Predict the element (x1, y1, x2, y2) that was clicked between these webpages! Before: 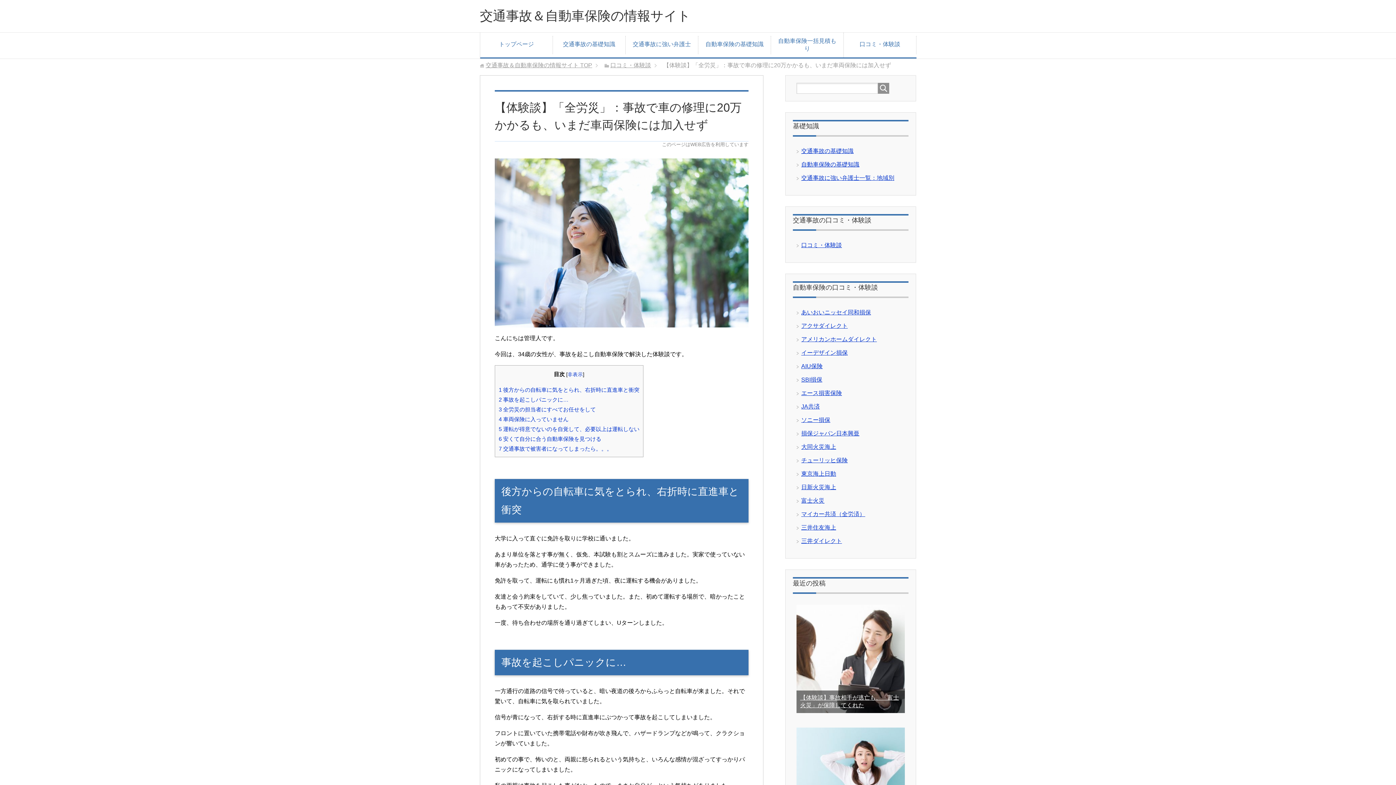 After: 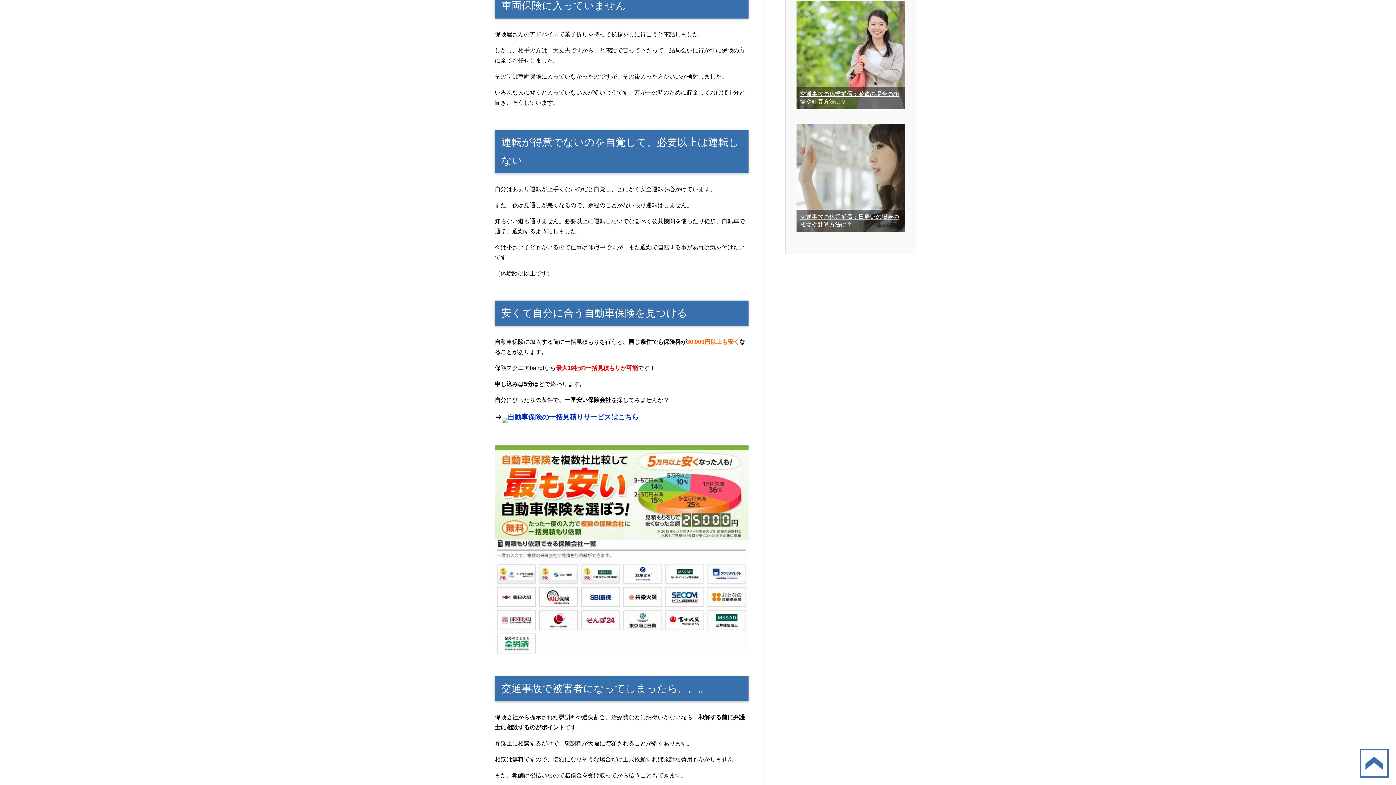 Action: label: 4 車両保険に入っていません bbox: (498, 416, 568, 422)